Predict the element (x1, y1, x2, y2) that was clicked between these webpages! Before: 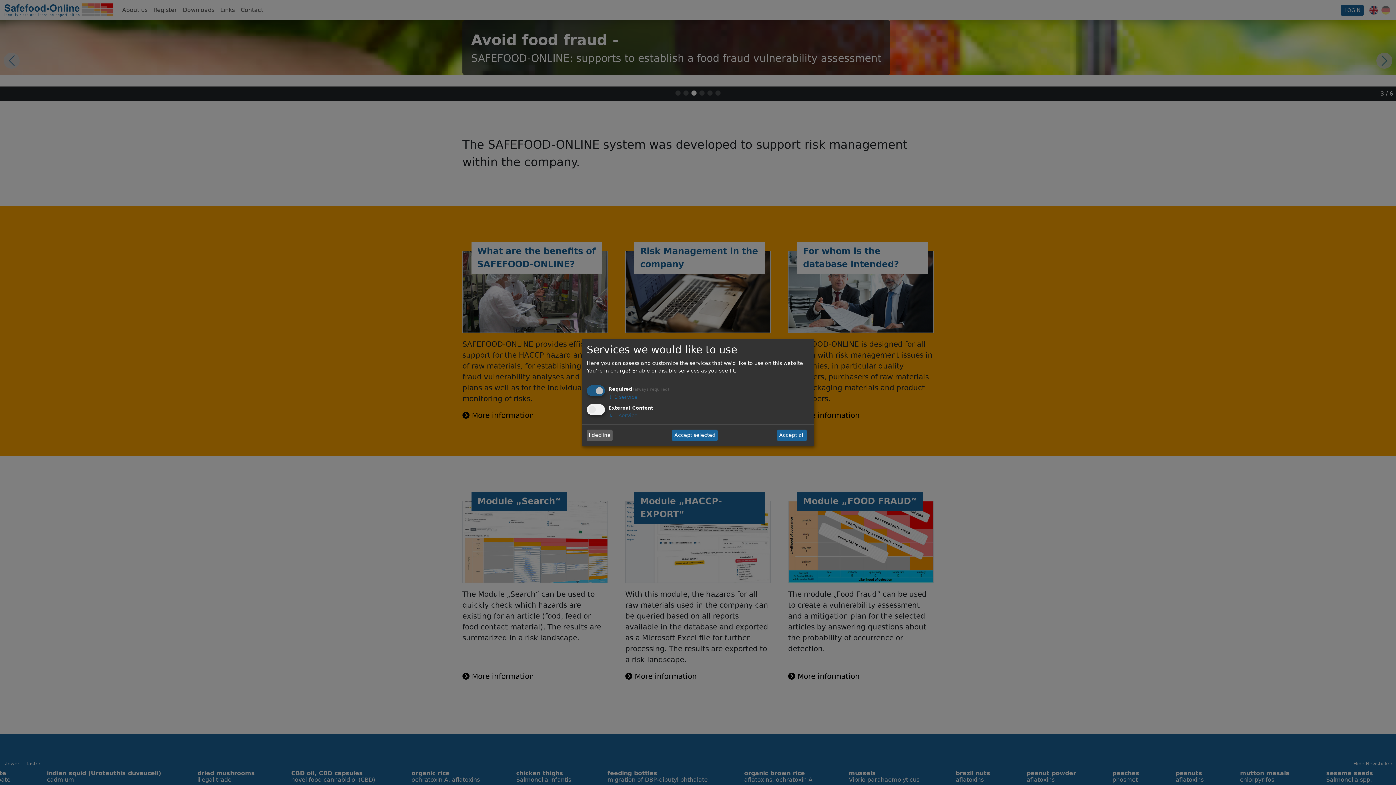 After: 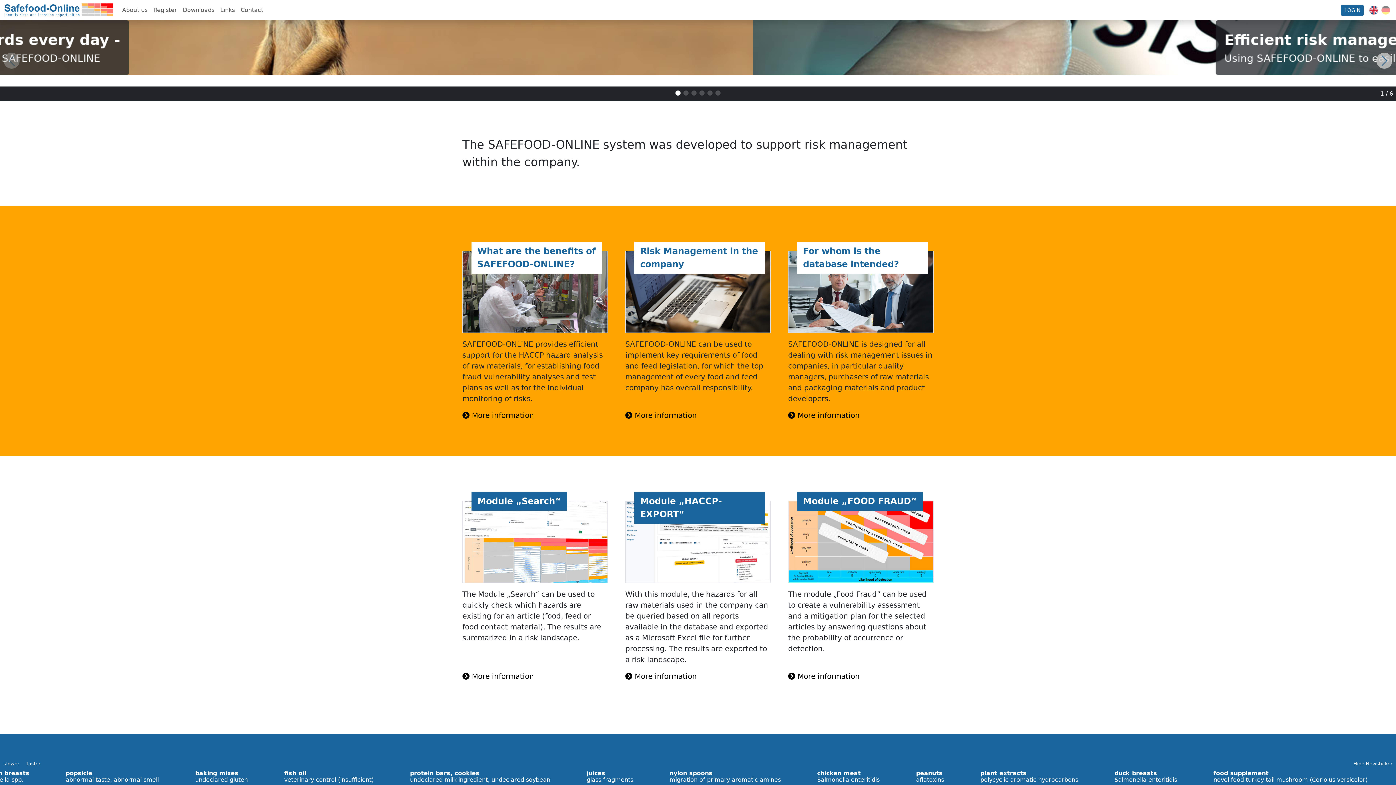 Action: bbox: (777, 429, 806, 441) label: Accept all